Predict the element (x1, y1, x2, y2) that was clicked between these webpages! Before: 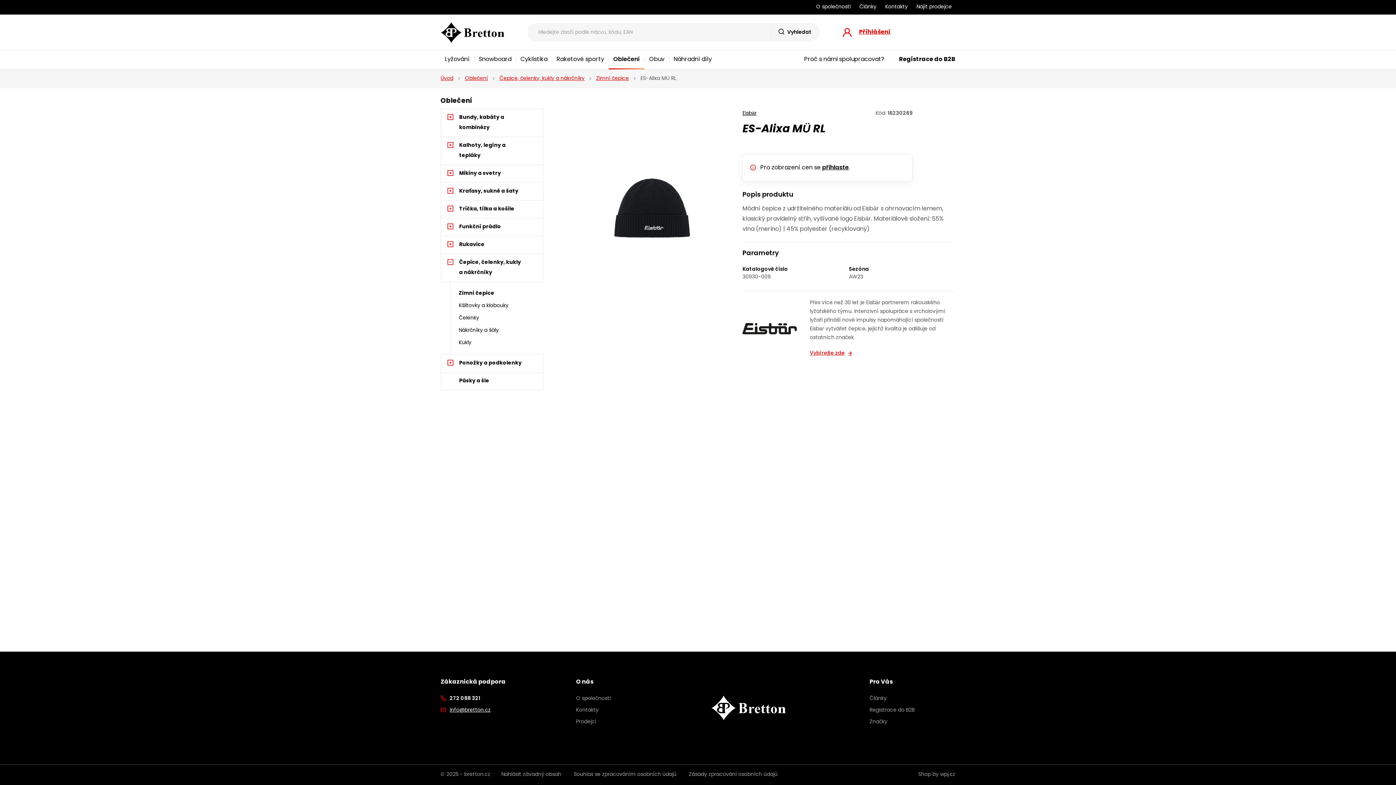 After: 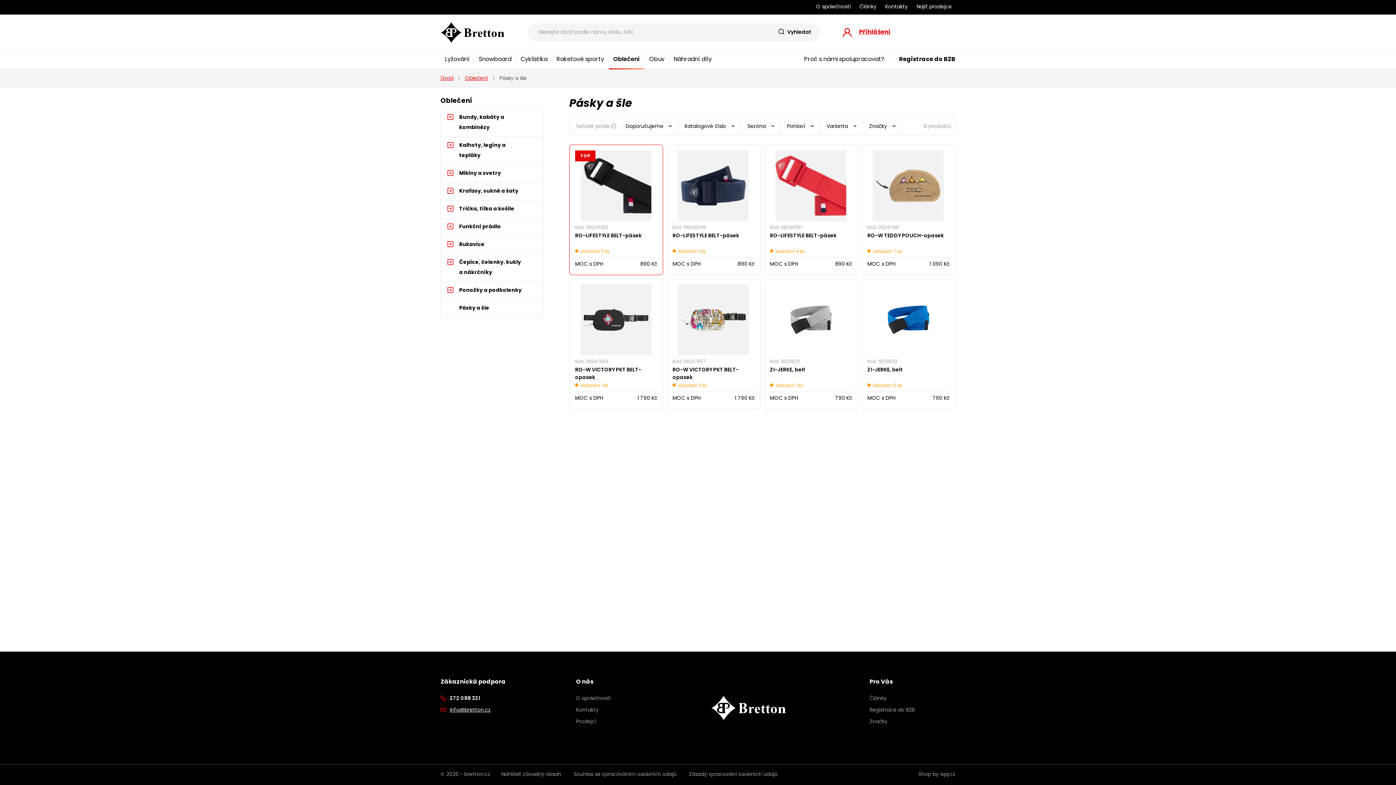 Action: bbox: (440, 372, 543, 390) label: Pásky a šle